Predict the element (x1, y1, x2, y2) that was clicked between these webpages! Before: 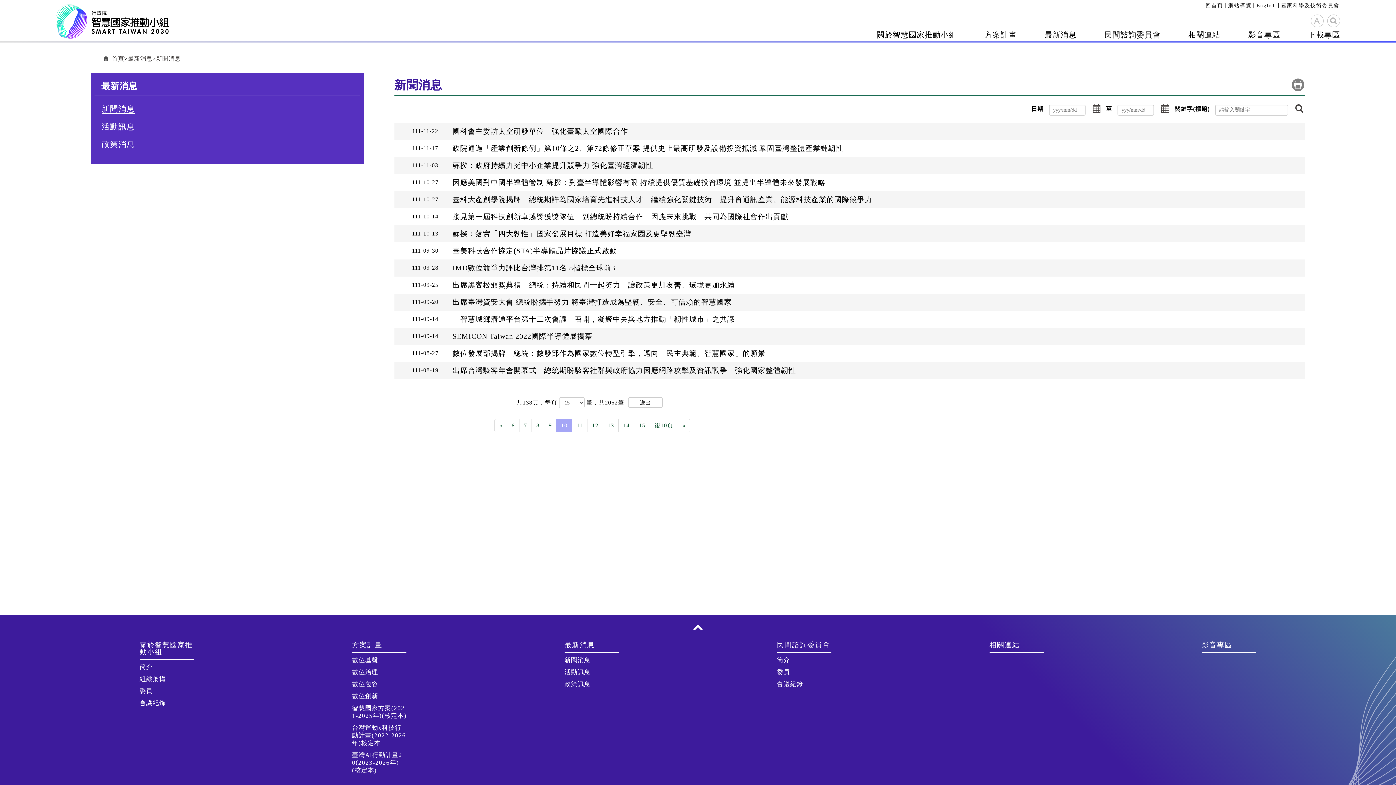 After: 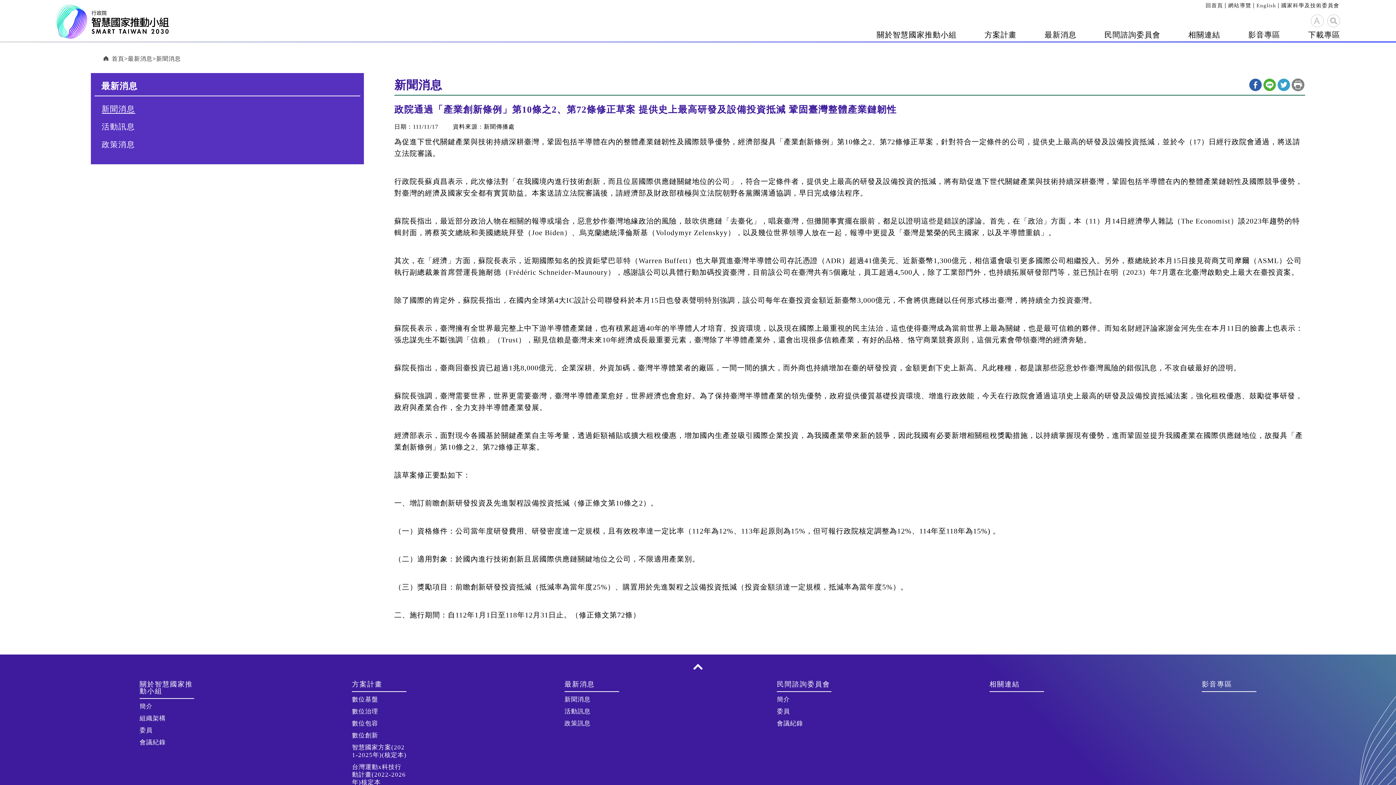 Action: bbox: (394, 139, 1305, 156) label: 111-11-17
政院通過「產業創新條例」第10條之2、第72條修正草案 提供史上最高研發及設備投資抵減 鞏固臺灣整體產業鏈韌性